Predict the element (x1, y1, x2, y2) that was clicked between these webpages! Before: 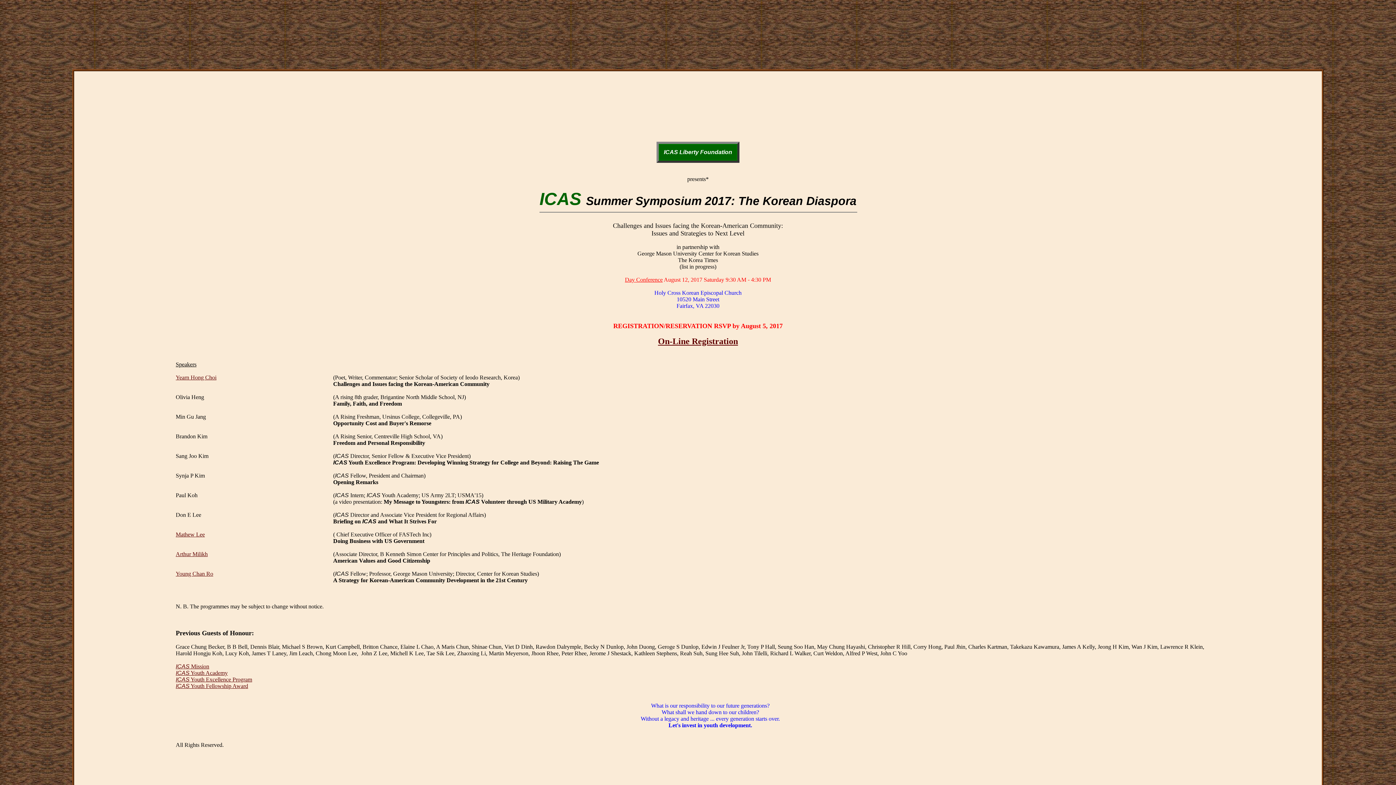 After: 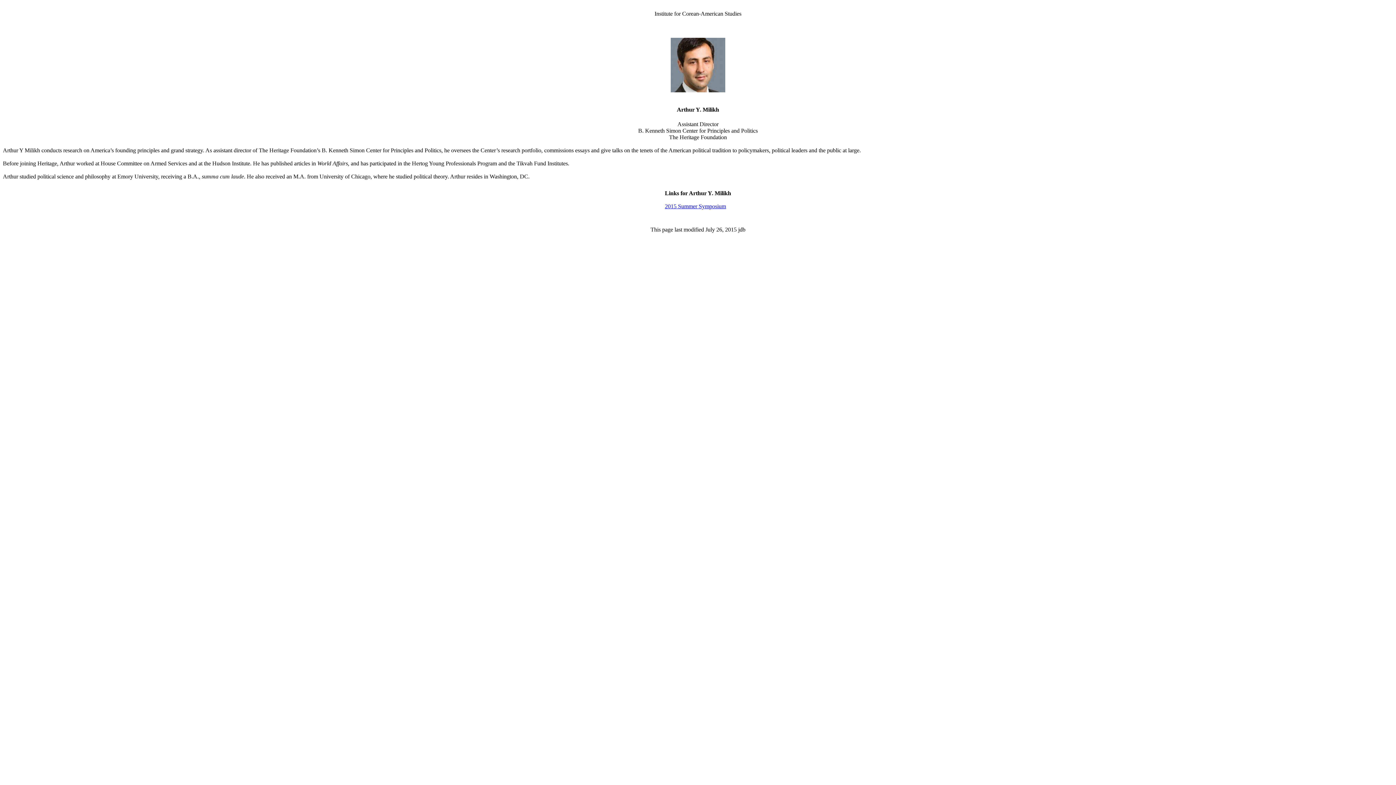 Action: label: Arthur Milikh bbox: (175, 551, 207, 557)